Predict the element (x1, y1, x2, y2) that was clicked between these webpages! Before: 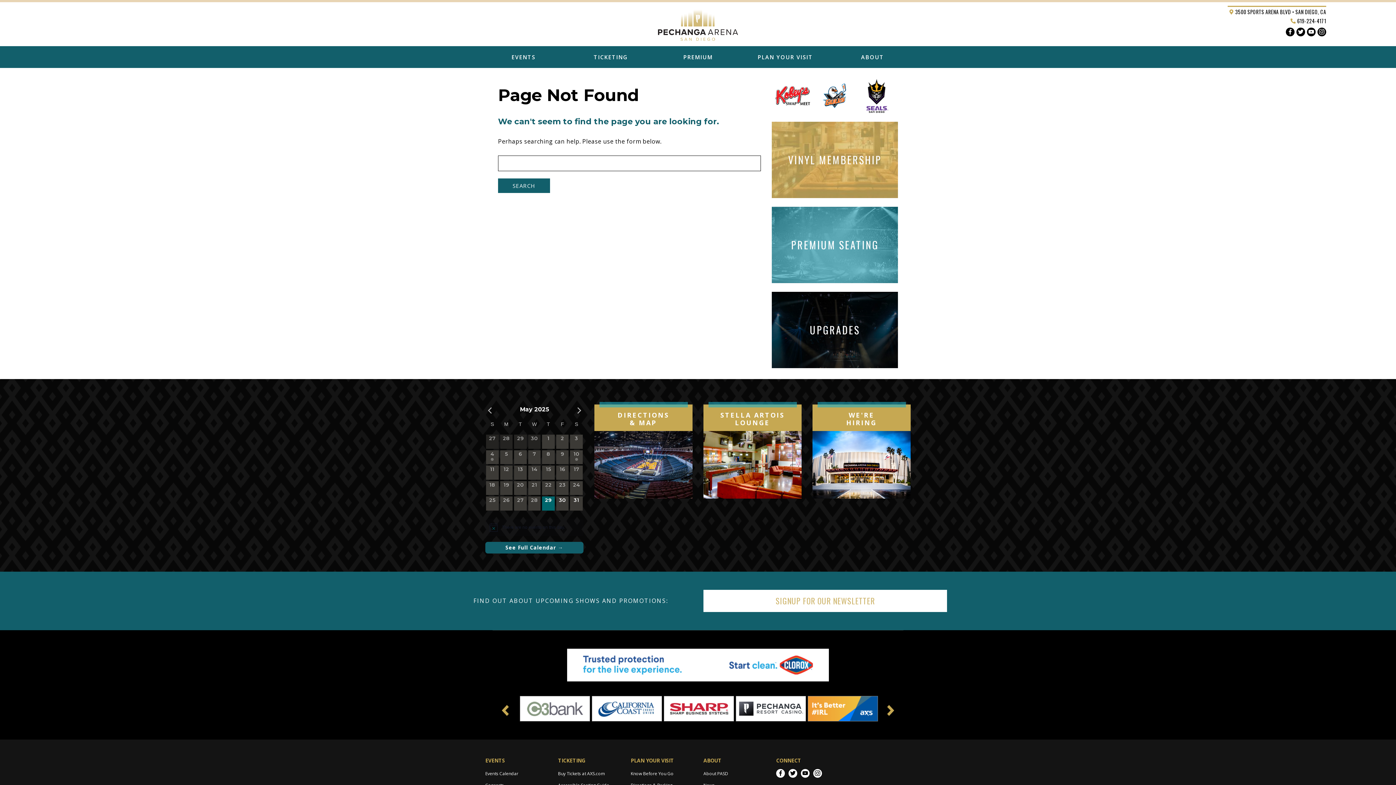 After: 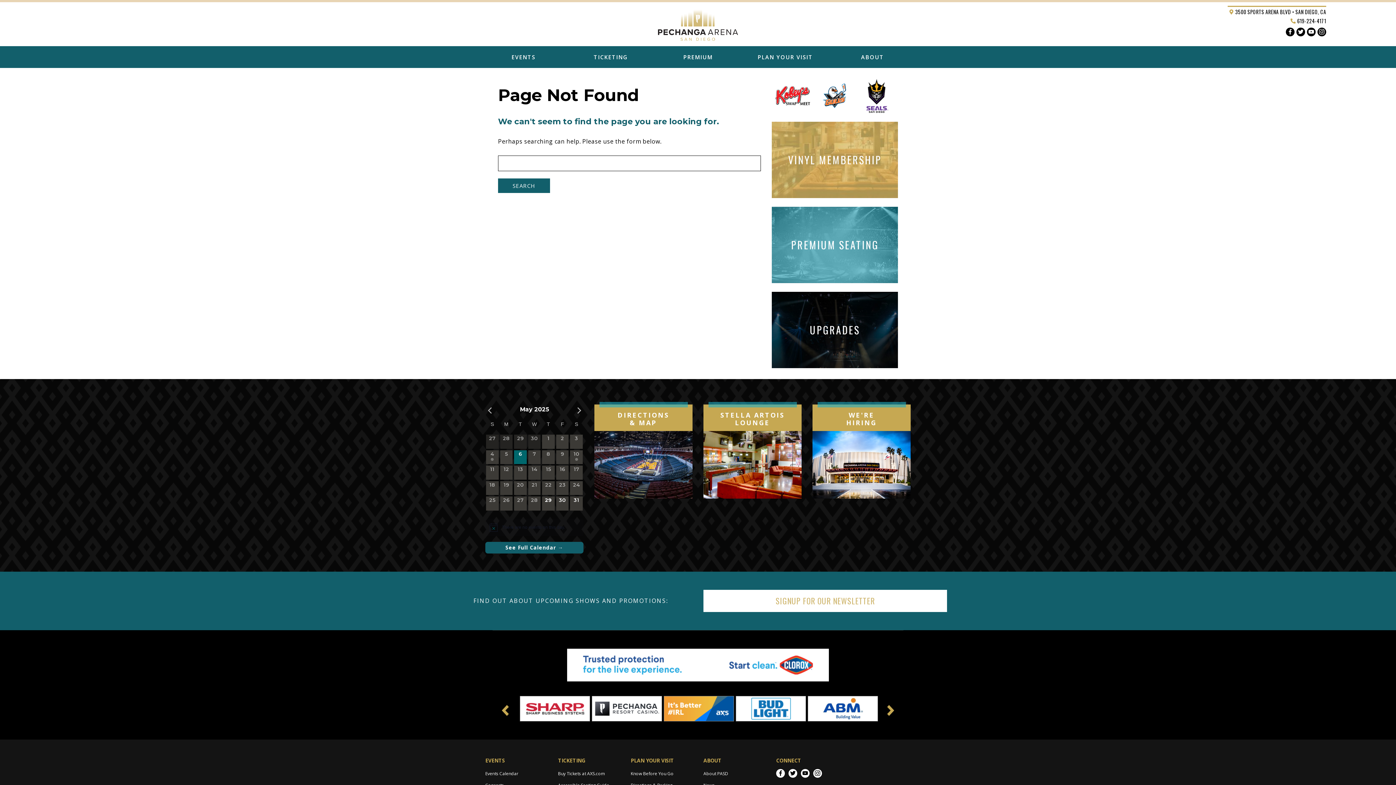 Action: label: 0 events,
6 bbox: (514, 450, 526, 464)